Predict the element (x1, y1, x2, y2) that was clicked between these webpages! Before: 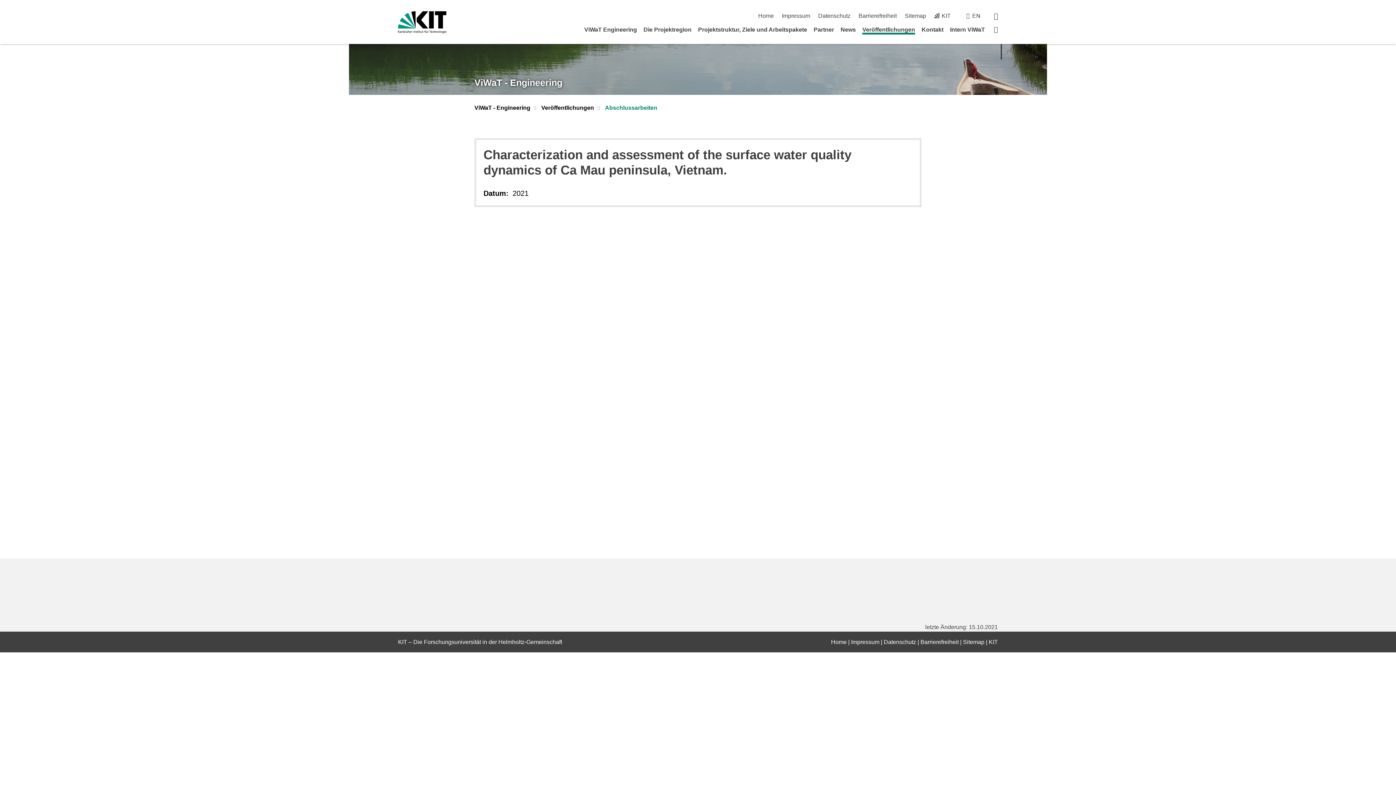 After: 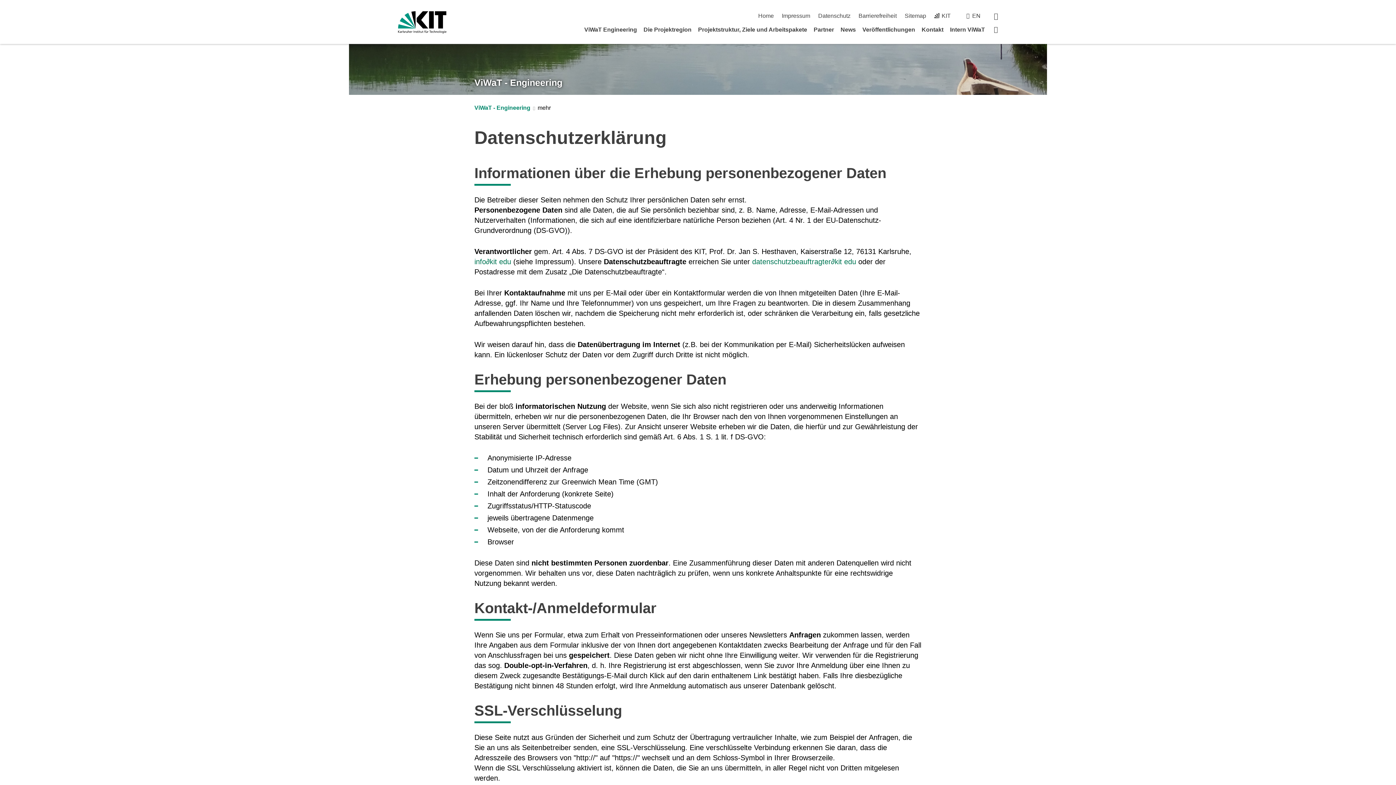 Action: label: Datenschutz bbox: (884, 639, 916, 645)